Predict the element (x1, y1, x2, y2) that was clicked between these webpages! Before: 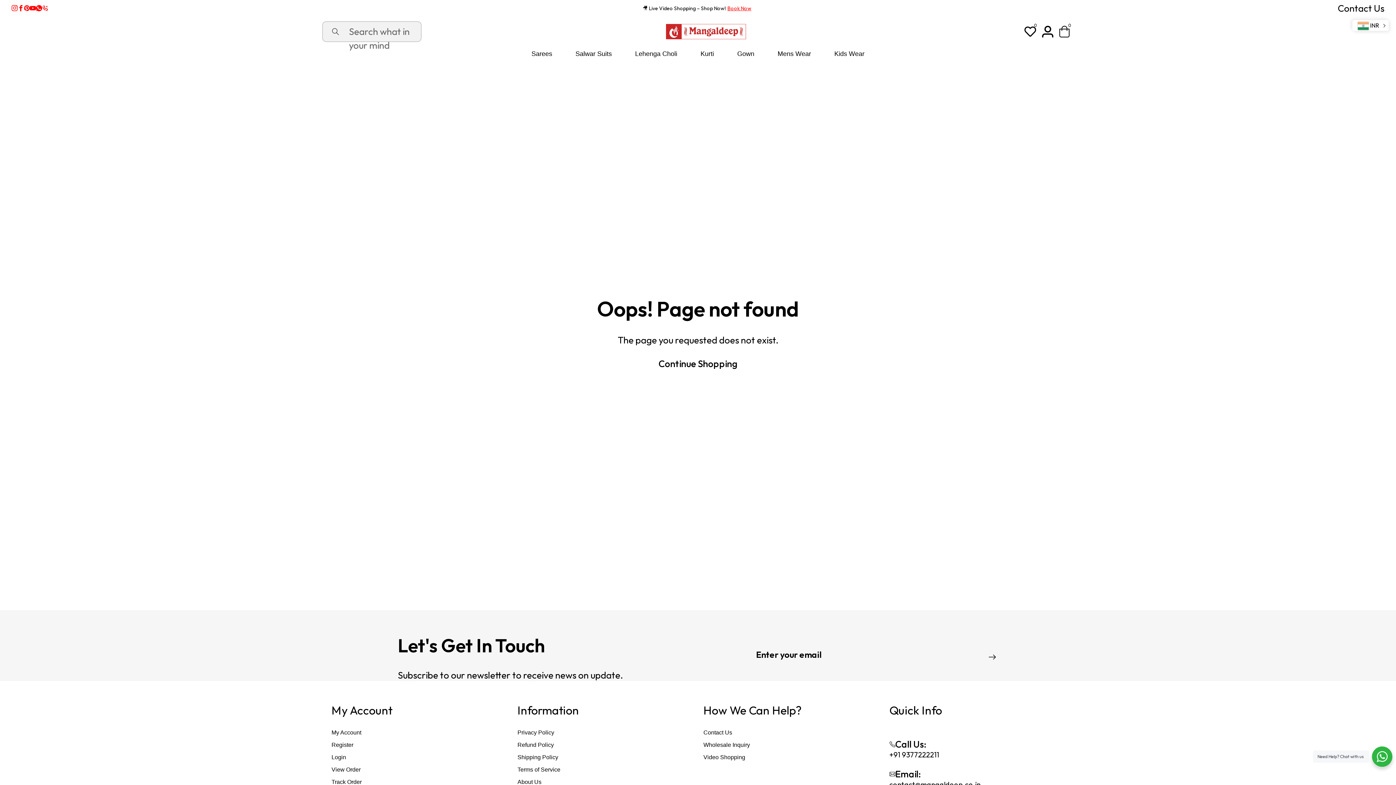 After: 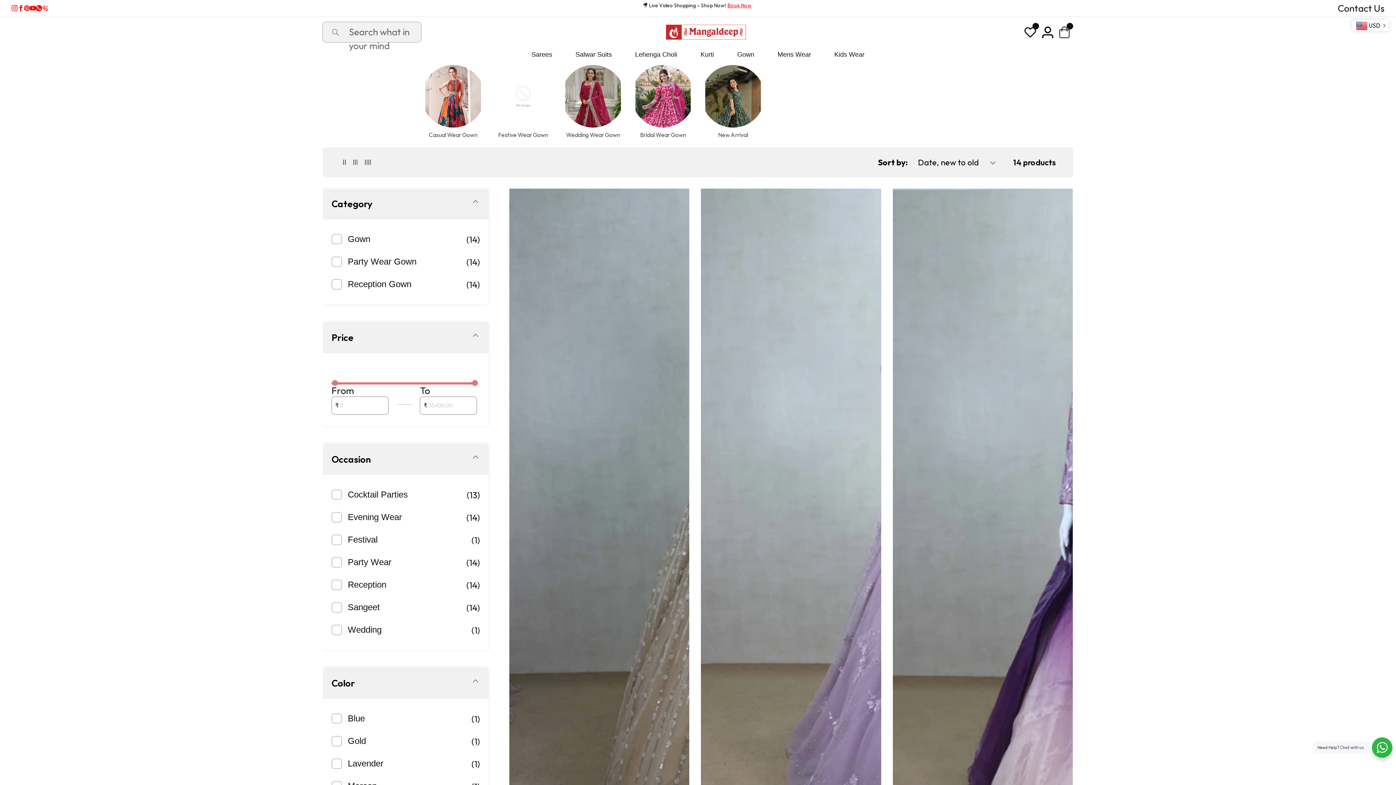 Action: bbox: (737, 46, 754, 60) label: Gown